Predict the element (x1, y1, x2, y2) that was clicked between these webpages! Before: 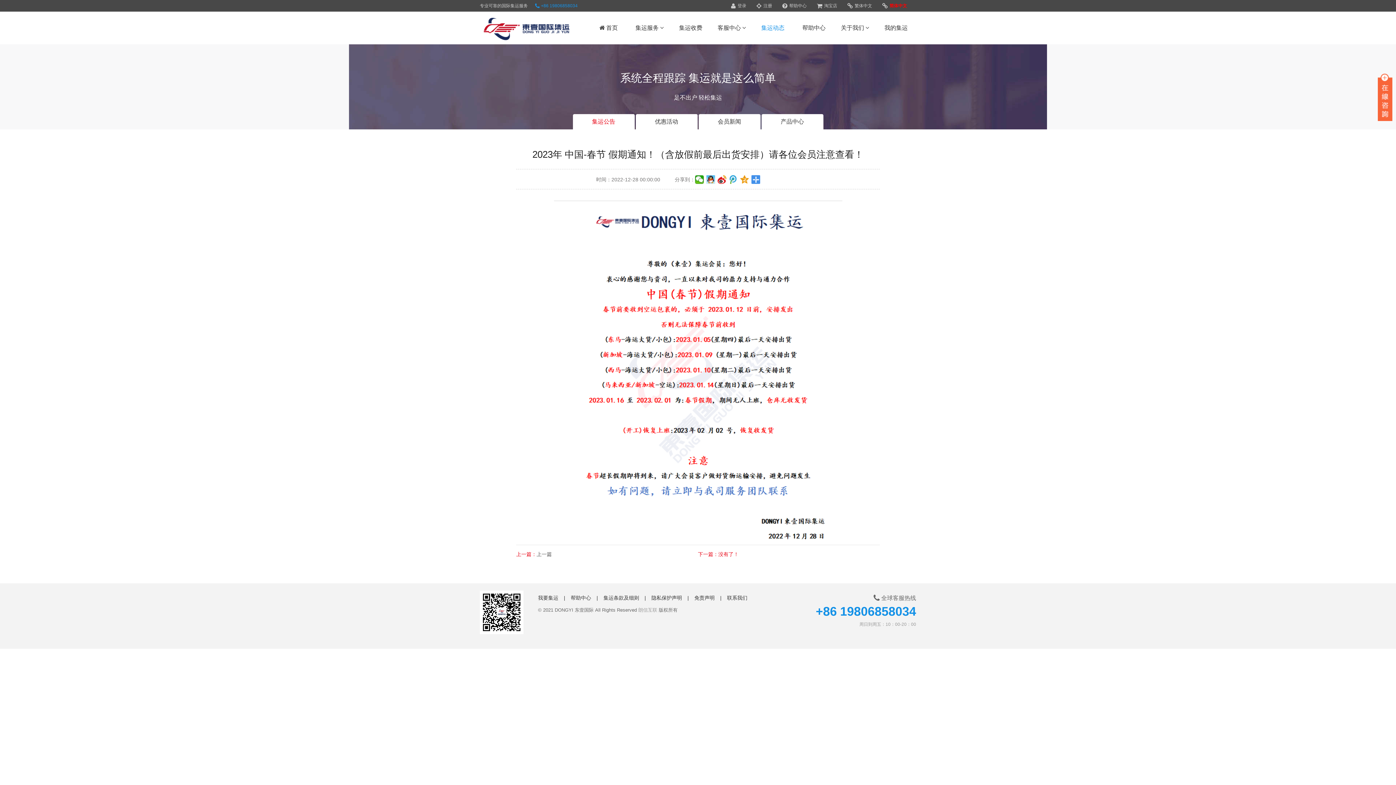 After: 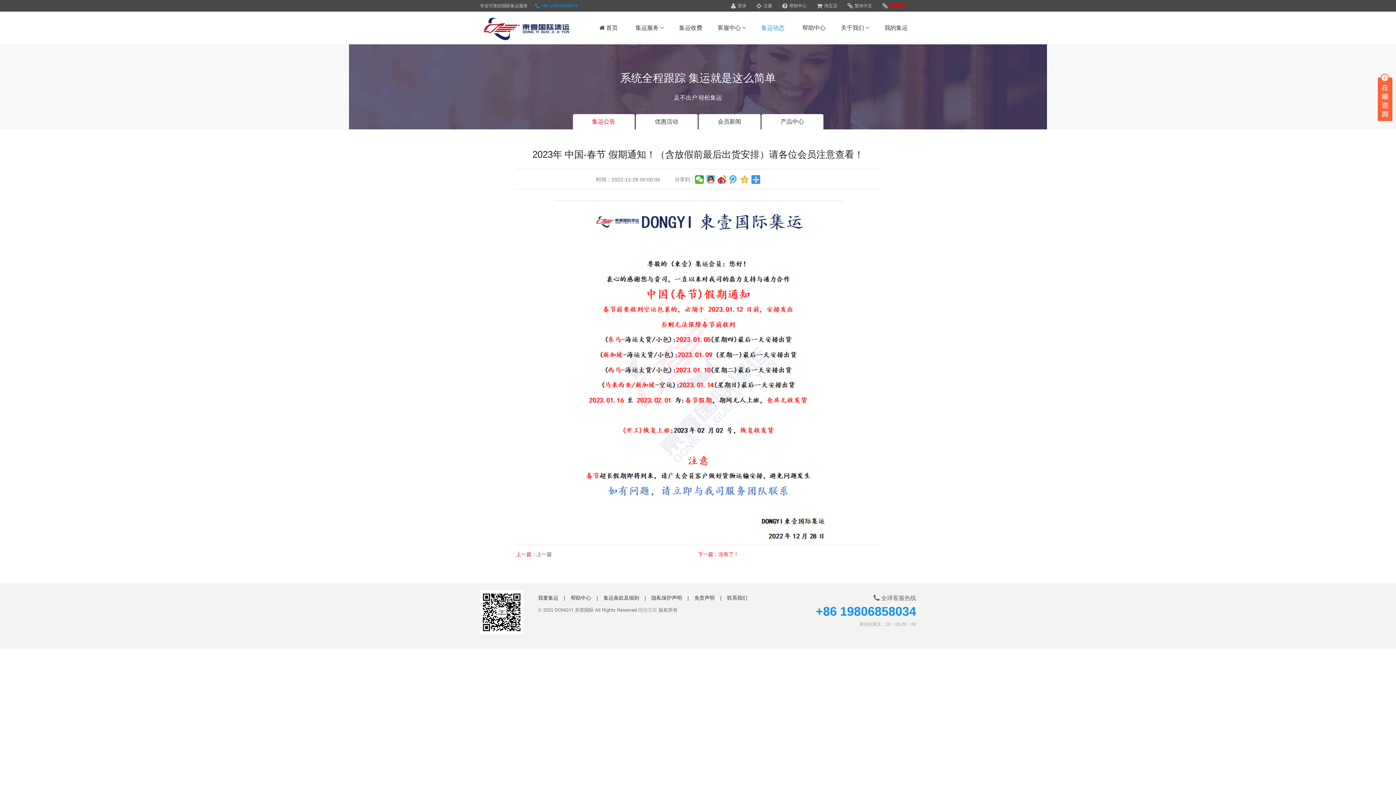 Action: bbox: (740, 175, 749, 184)